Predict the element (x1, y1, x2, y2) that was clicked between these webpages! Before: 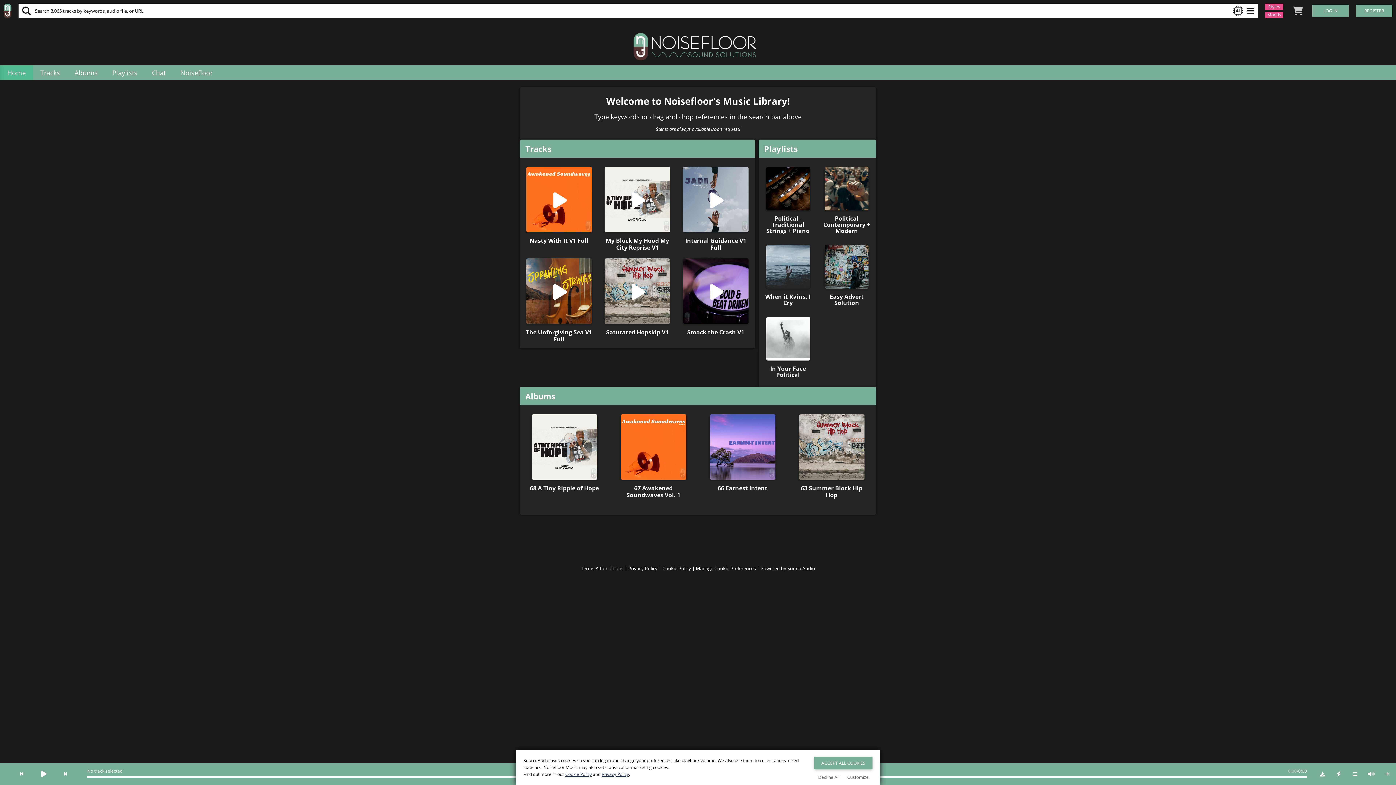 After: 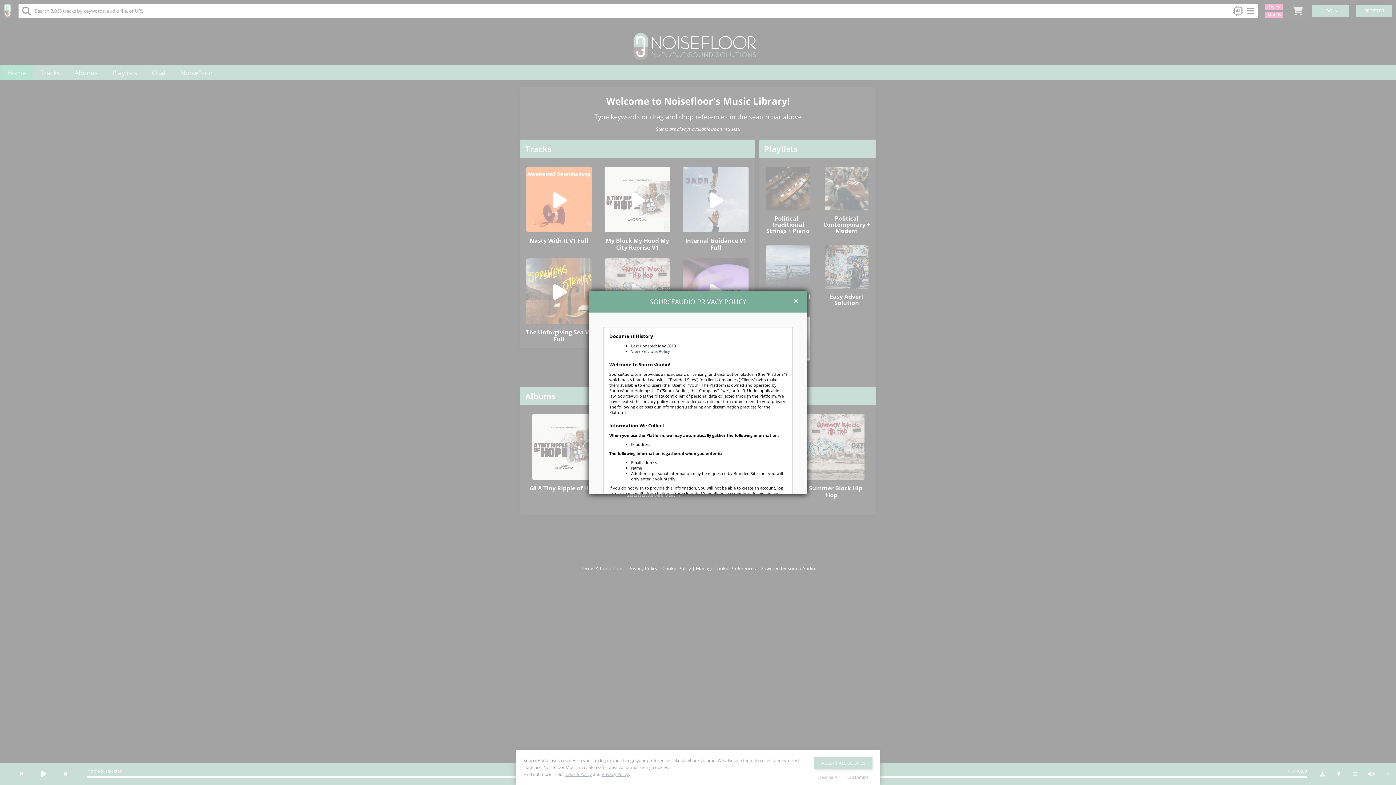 Action: bbox: (628, 565, 657, 571) label: Privacy Policy